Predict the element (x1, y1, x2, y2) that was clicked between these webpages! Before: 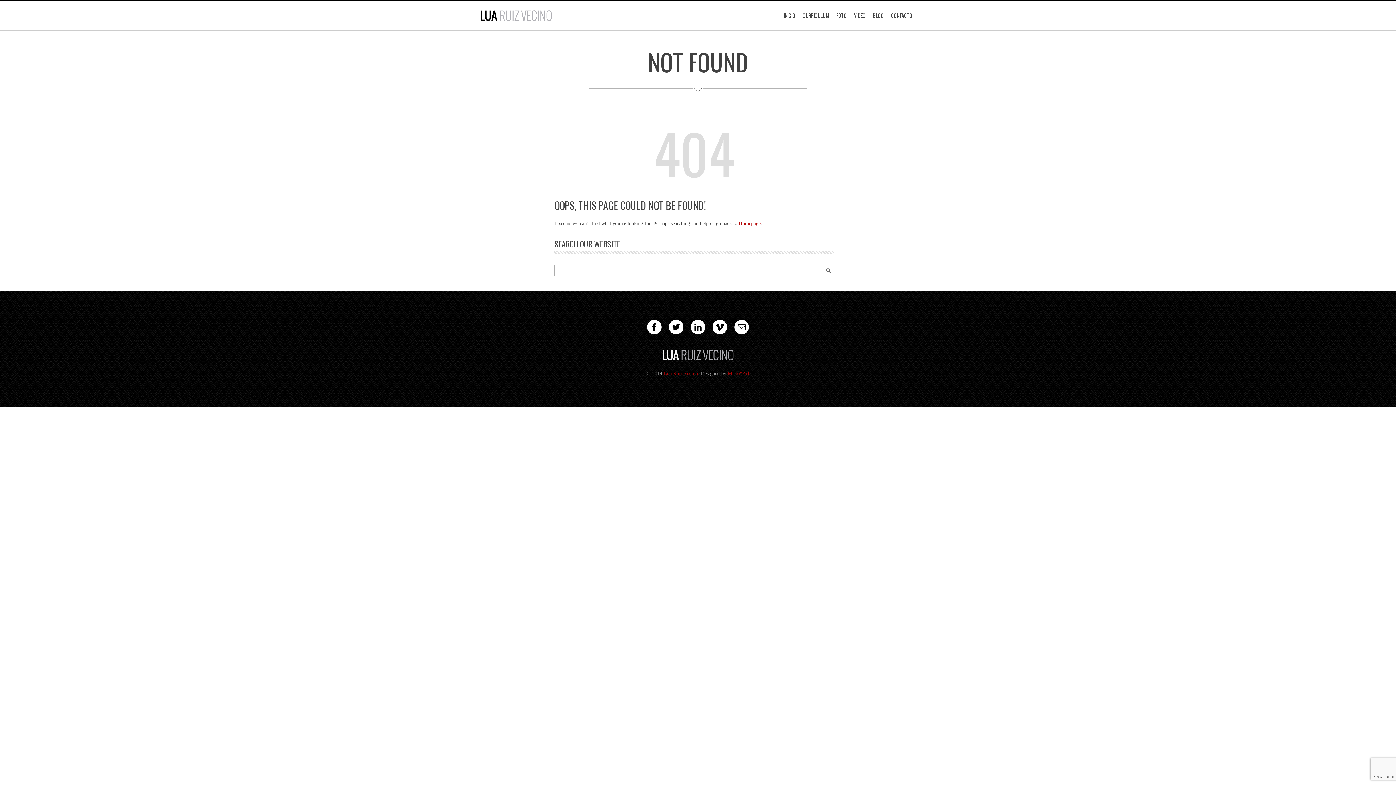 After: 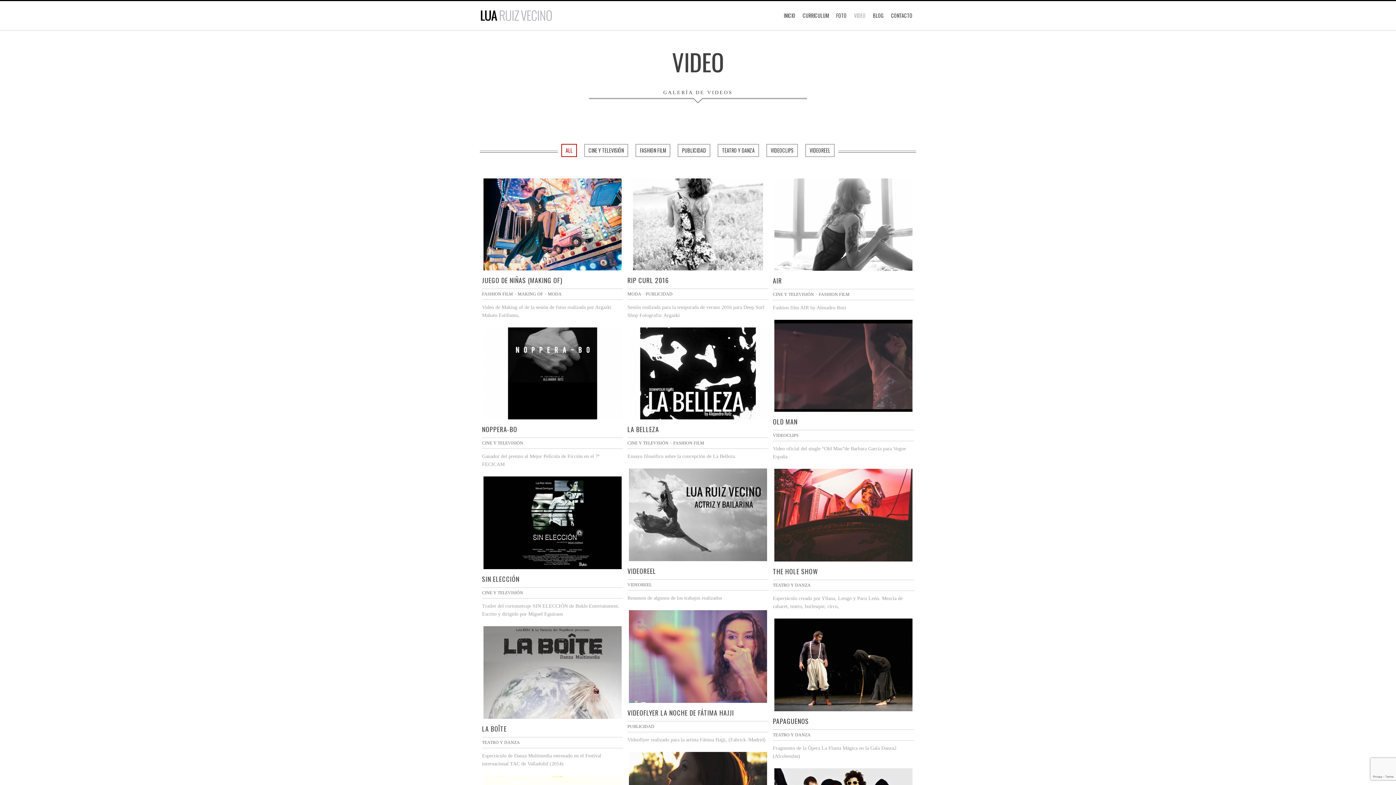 Action: bbox: (854, 4, 865, 26) label: VIDEO